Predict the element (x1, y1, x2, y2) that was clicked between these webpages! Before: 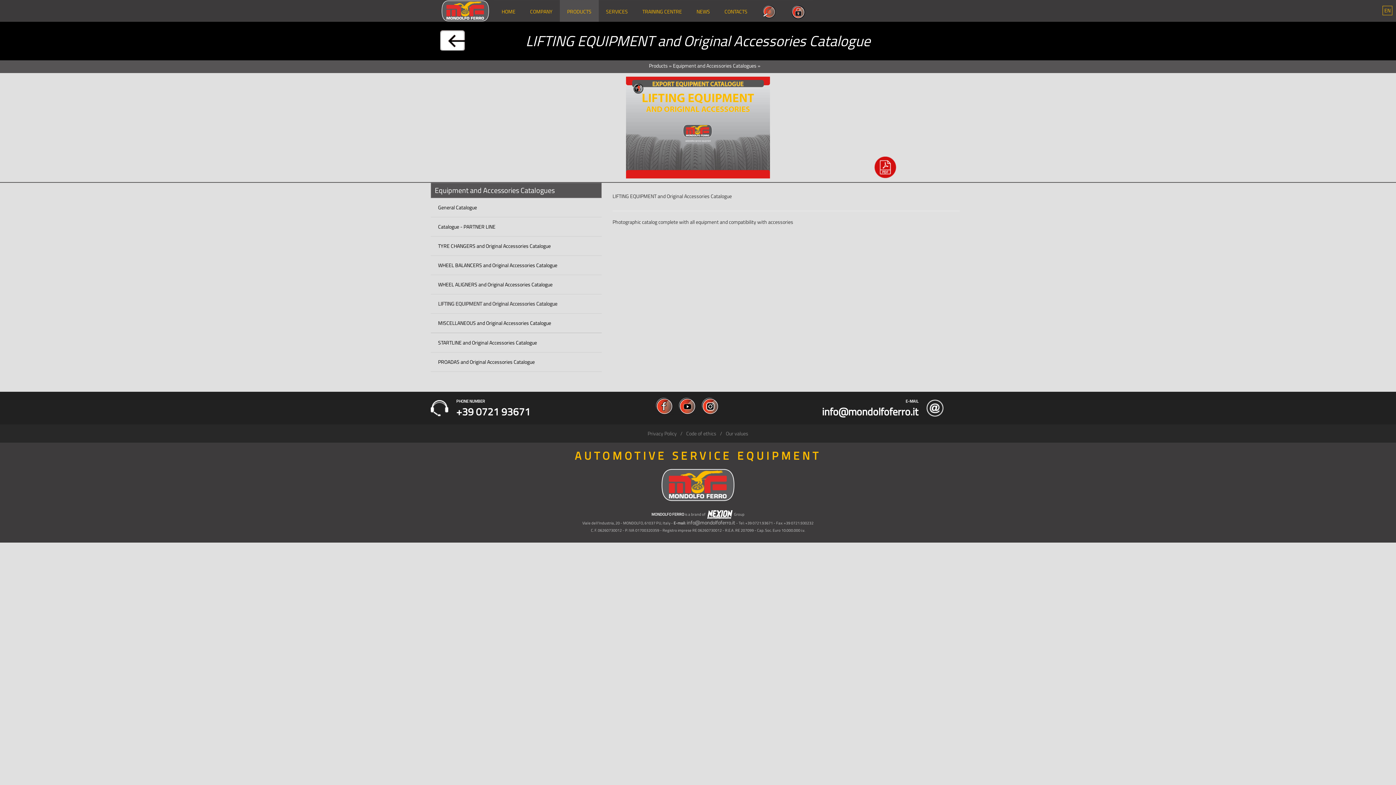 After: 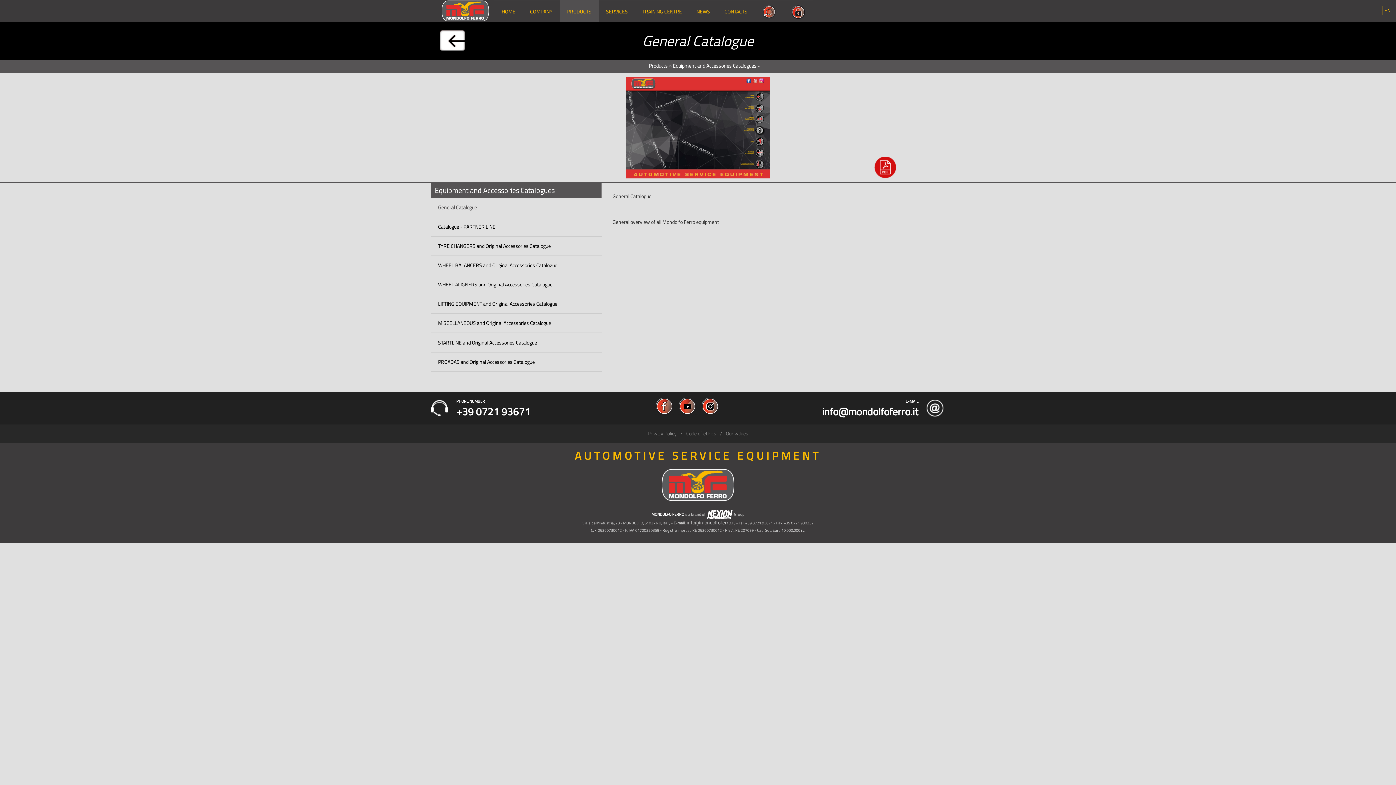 Action: bbox: (438, 198, 601, 217) label: General Catalogue